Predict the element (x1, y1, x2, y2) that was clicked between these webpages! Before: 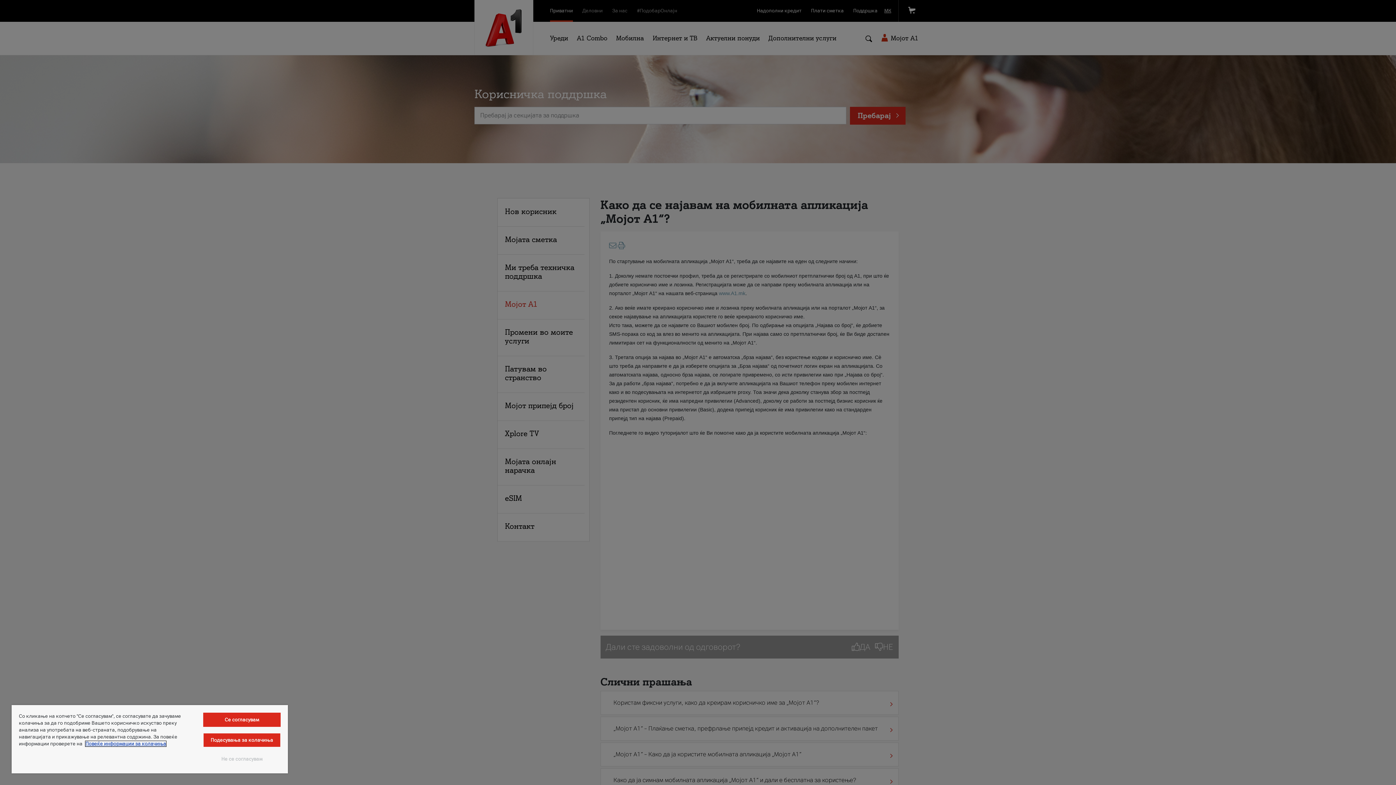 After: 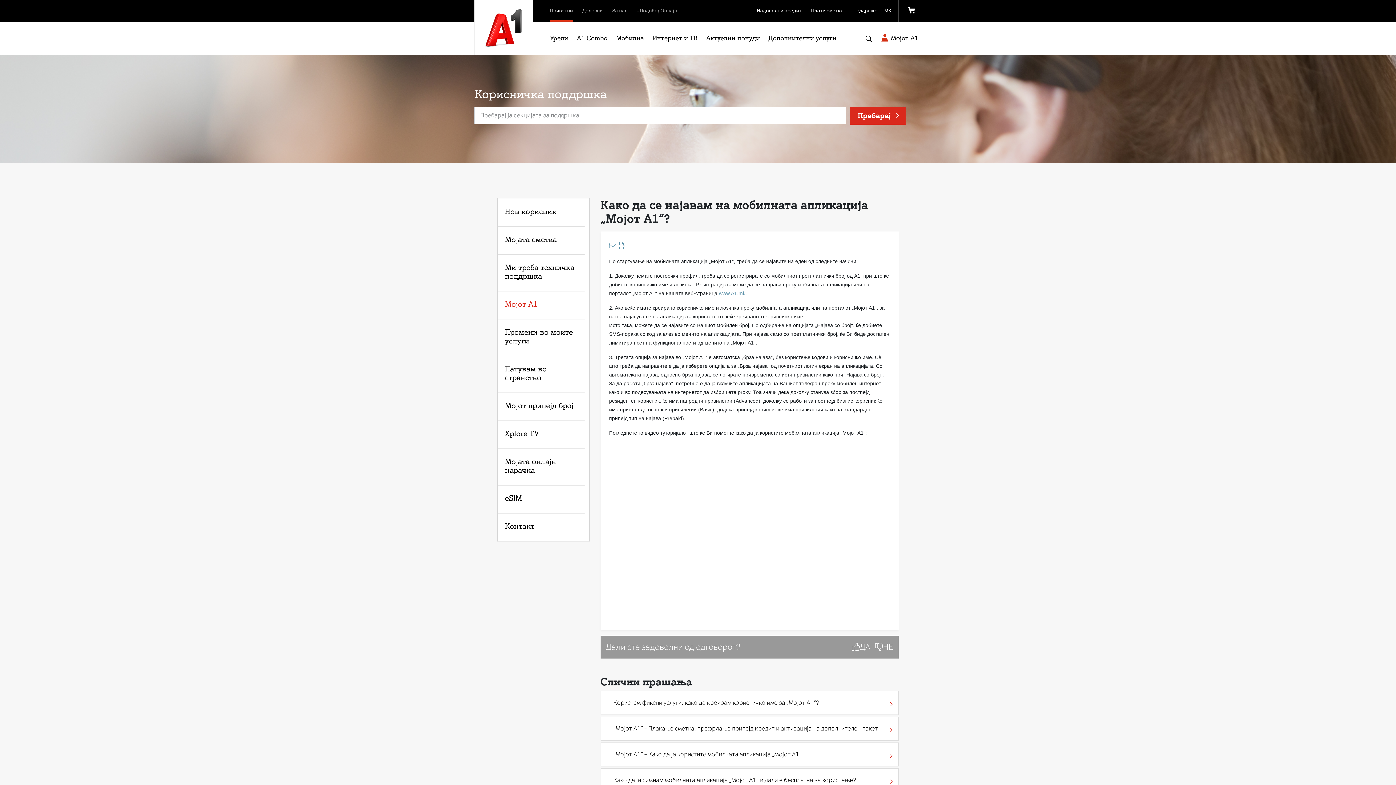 Action: label: Не се согласувам bbox: (203, 752, 280, 766)